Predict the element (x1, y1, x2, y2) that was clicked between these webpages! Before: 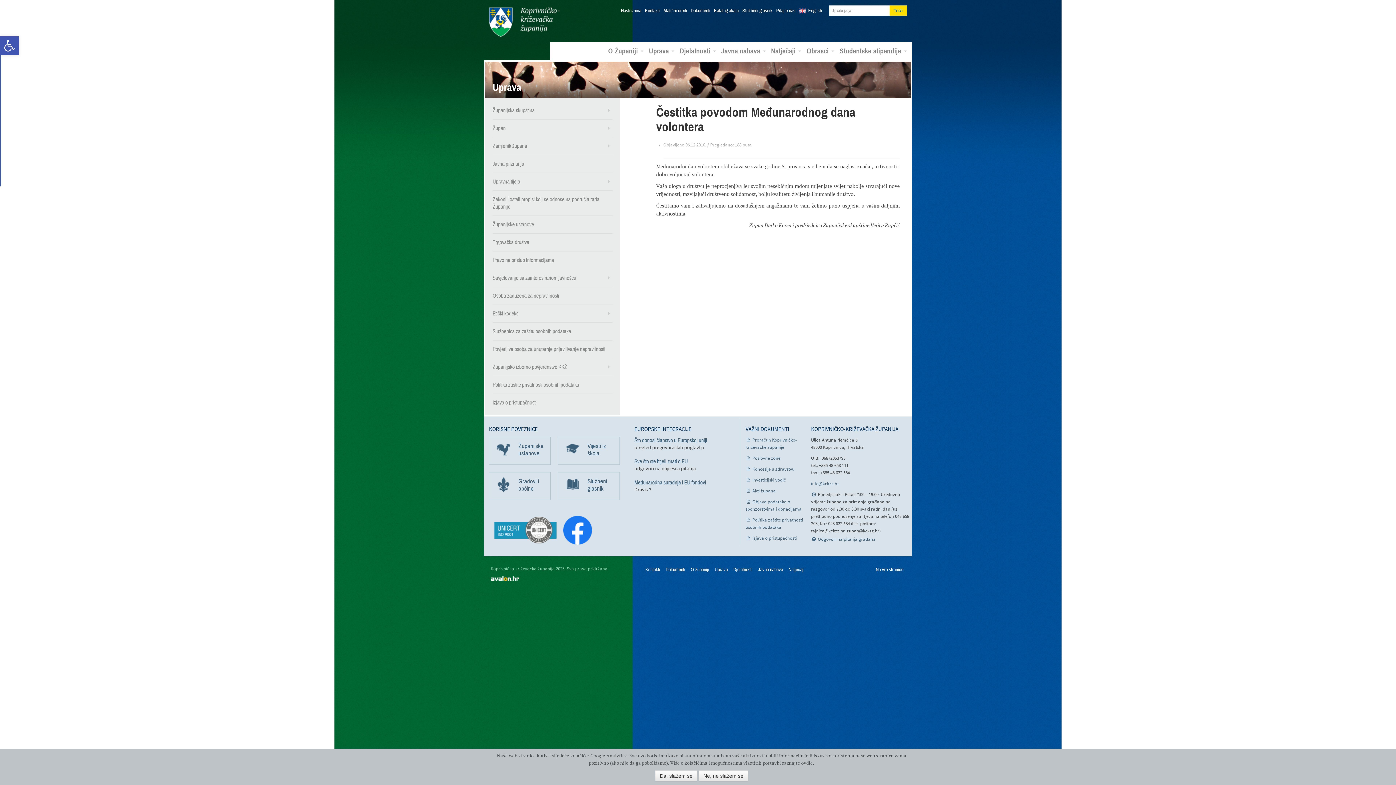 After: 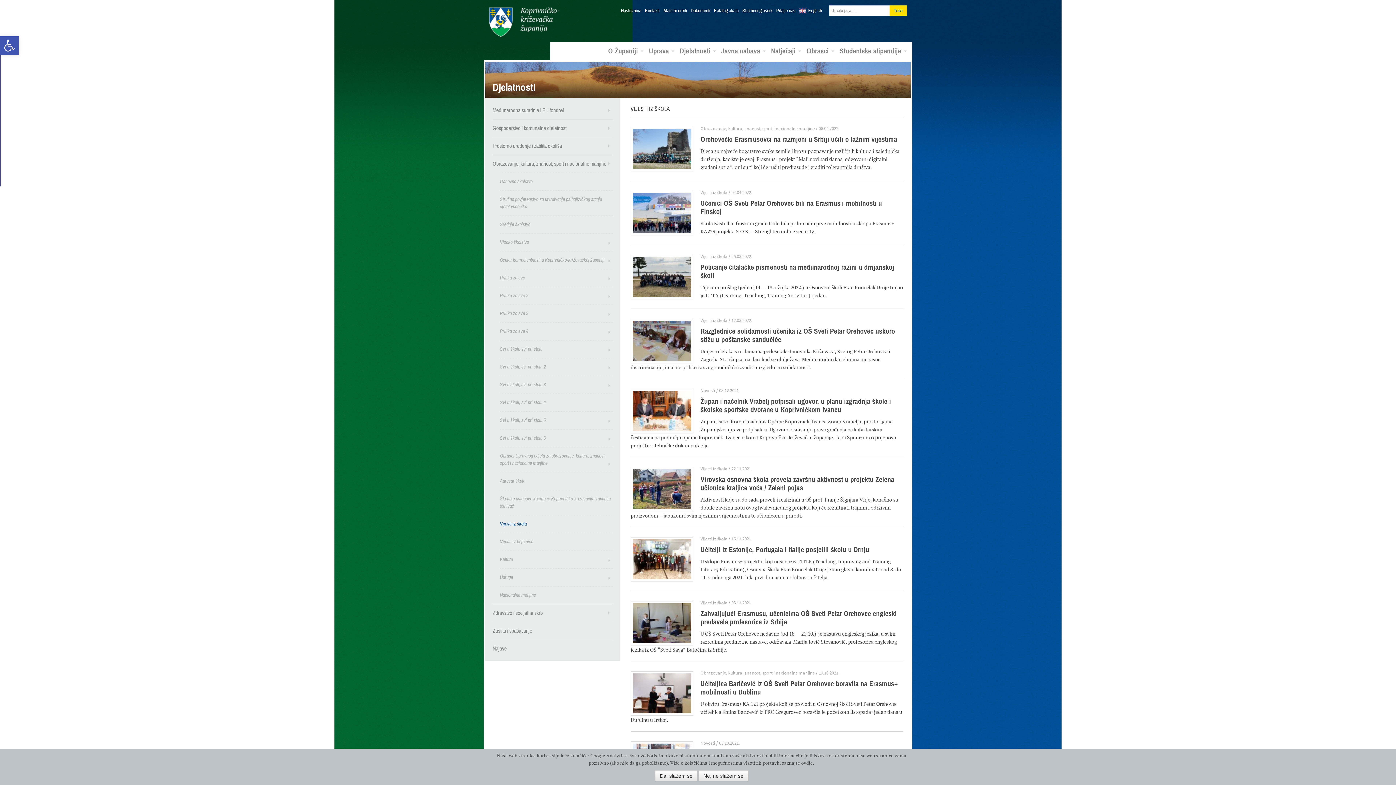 Action: label: Vijesti iz škola bbox: (558, 437, 620, 465)